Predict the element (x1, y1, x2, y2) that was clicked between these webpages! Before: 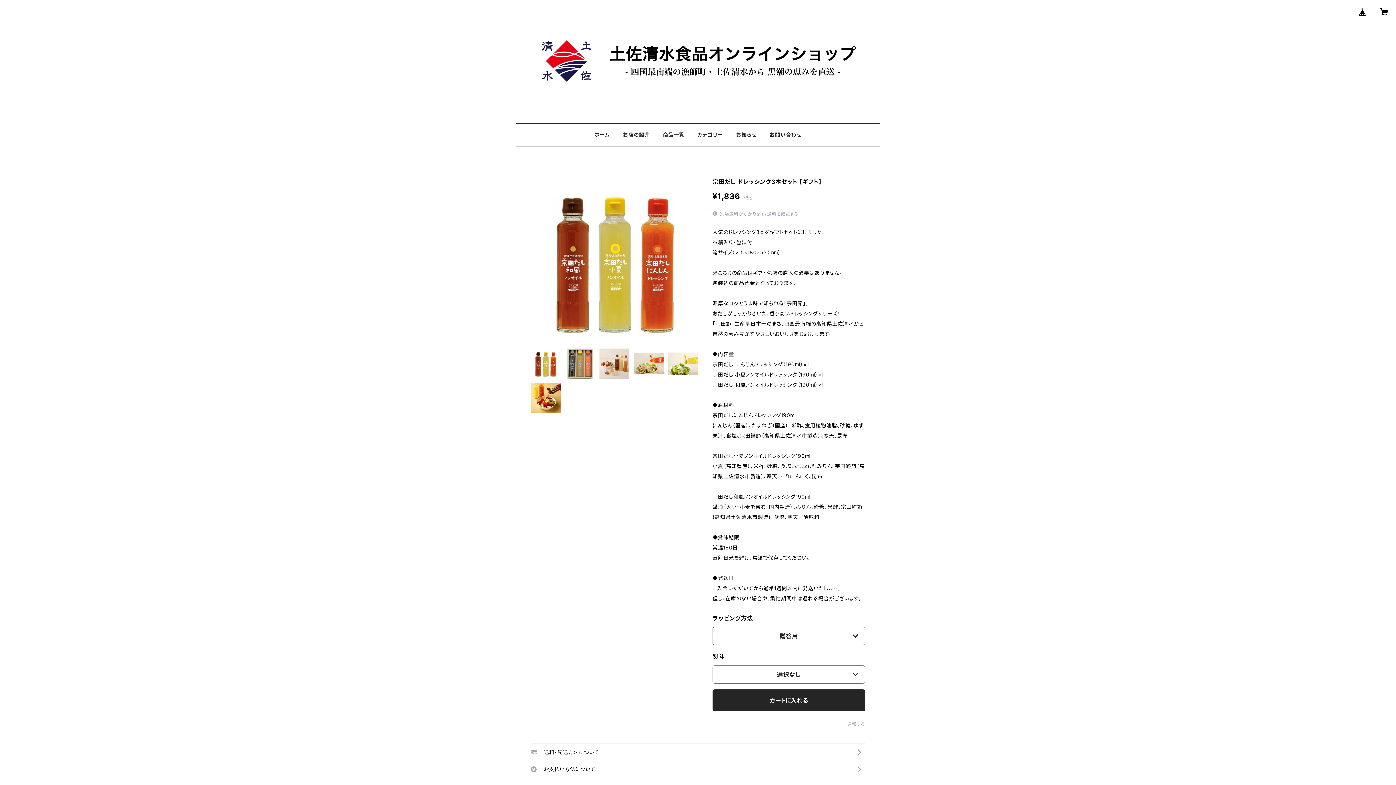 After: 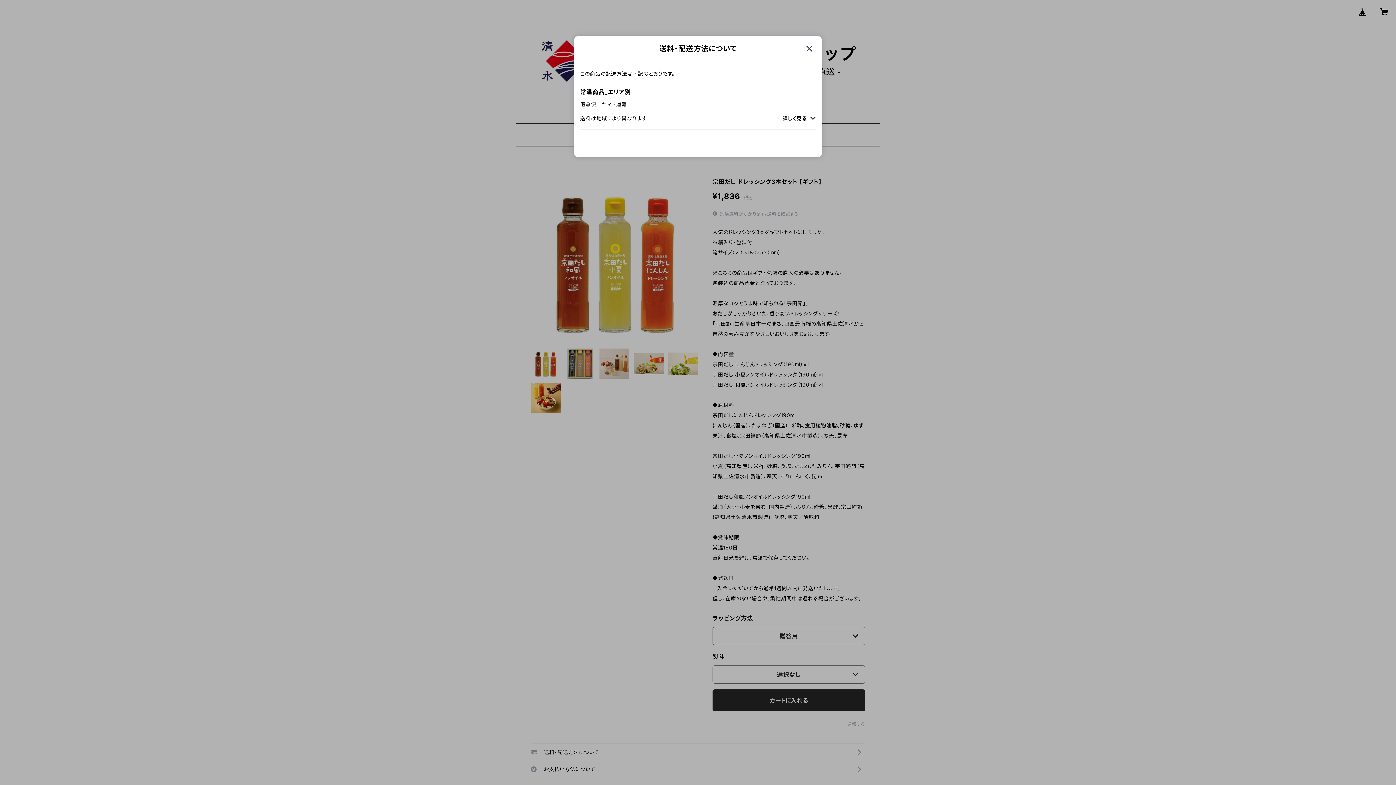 Action: label: 送料を確認する bbox: (767, 211, 798, 216)